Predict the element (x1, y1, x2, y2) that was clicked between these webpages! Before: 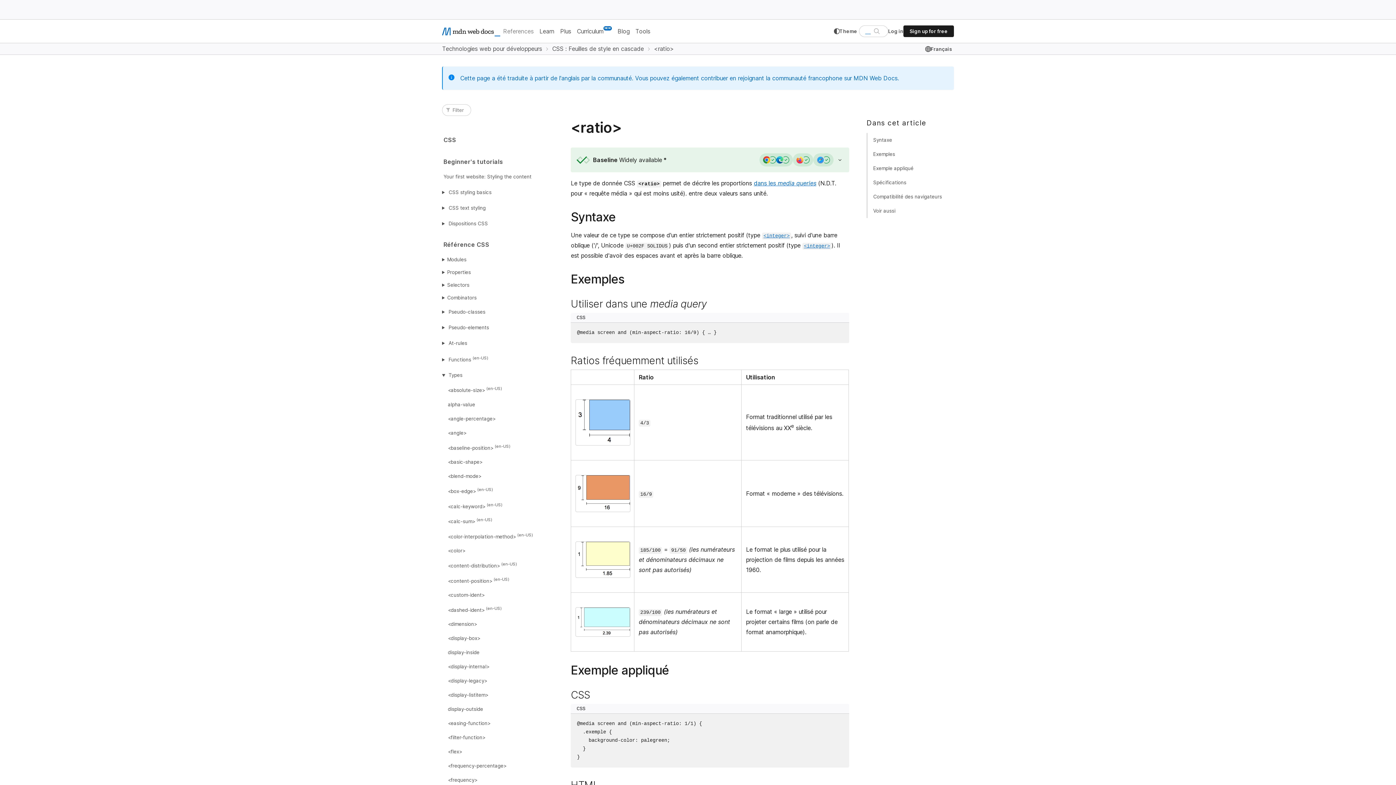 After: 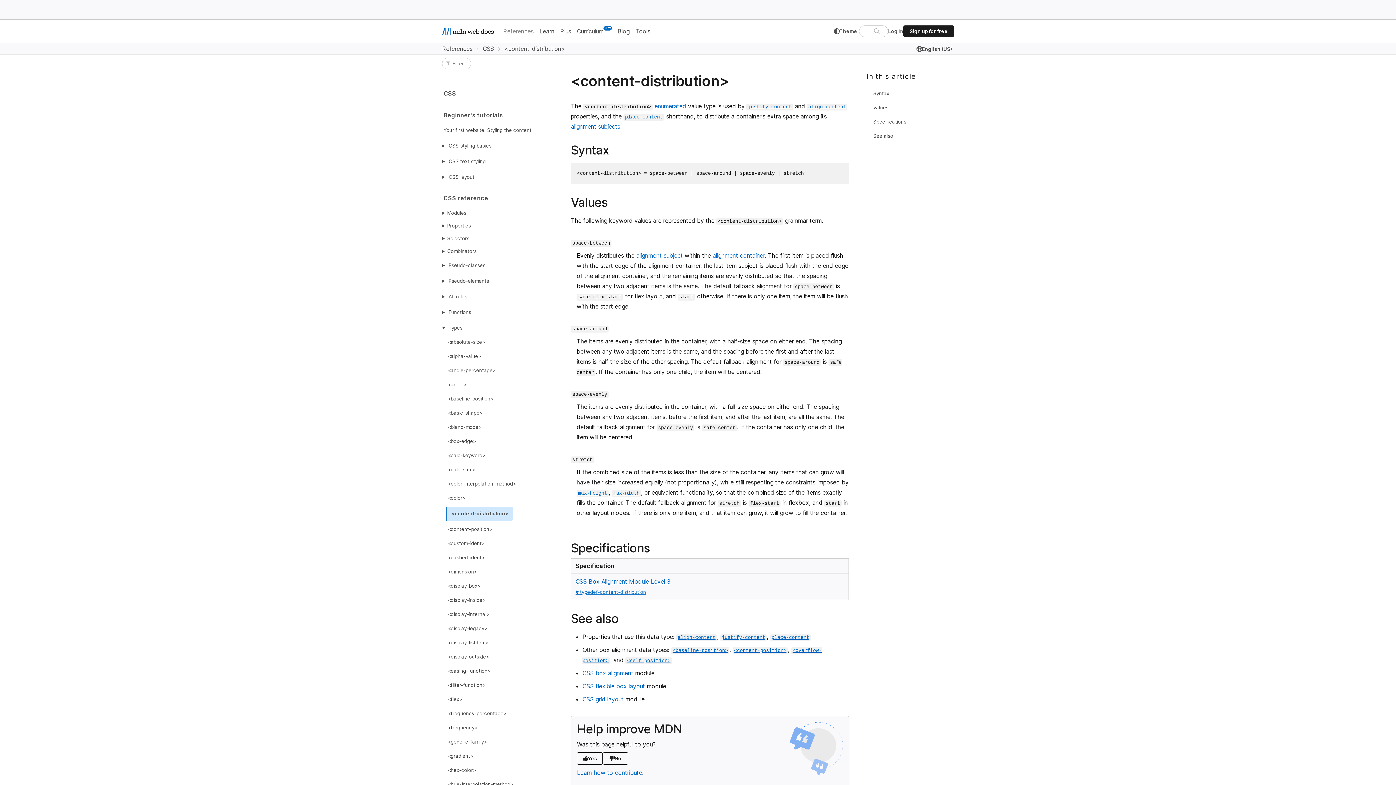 Action: bbox: (446, 559, 518, 571) label: <content-distribution>